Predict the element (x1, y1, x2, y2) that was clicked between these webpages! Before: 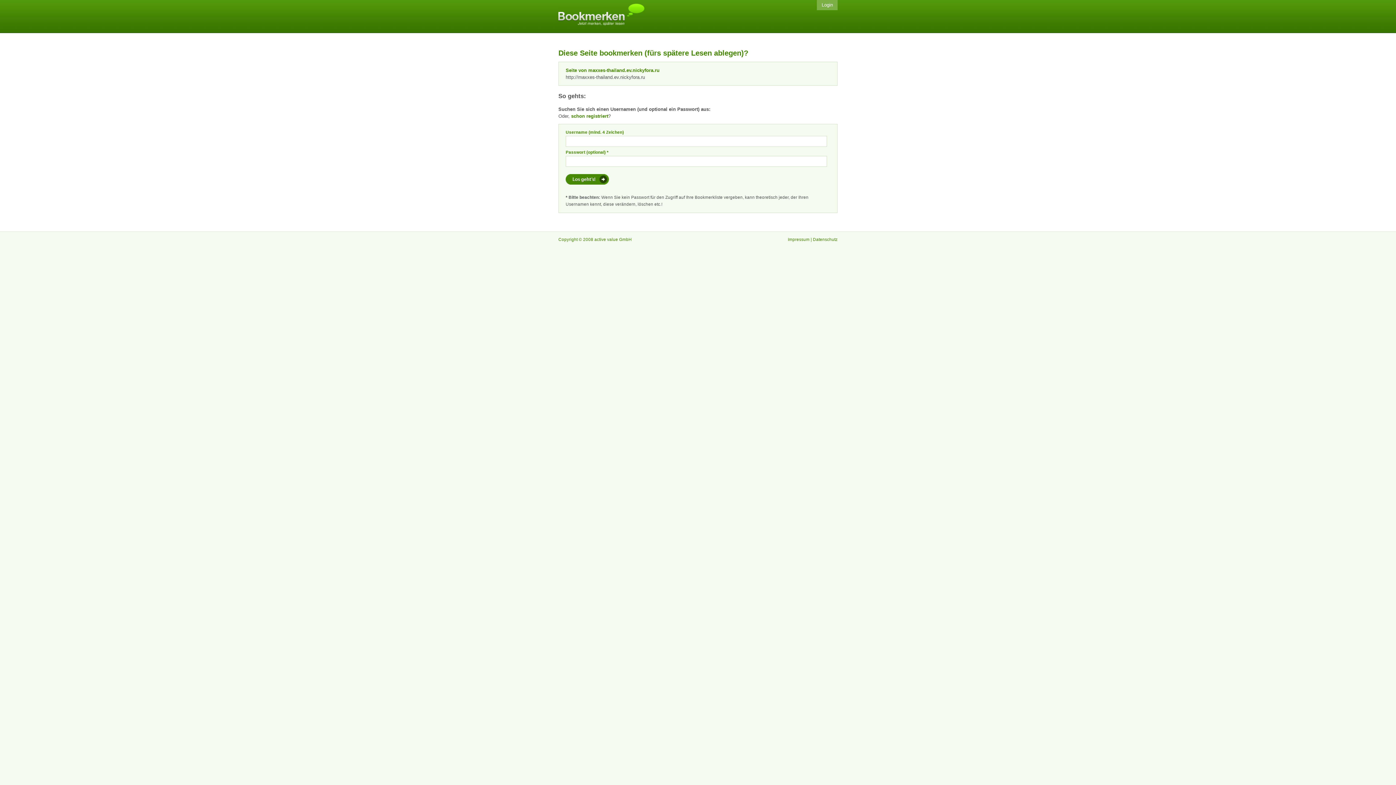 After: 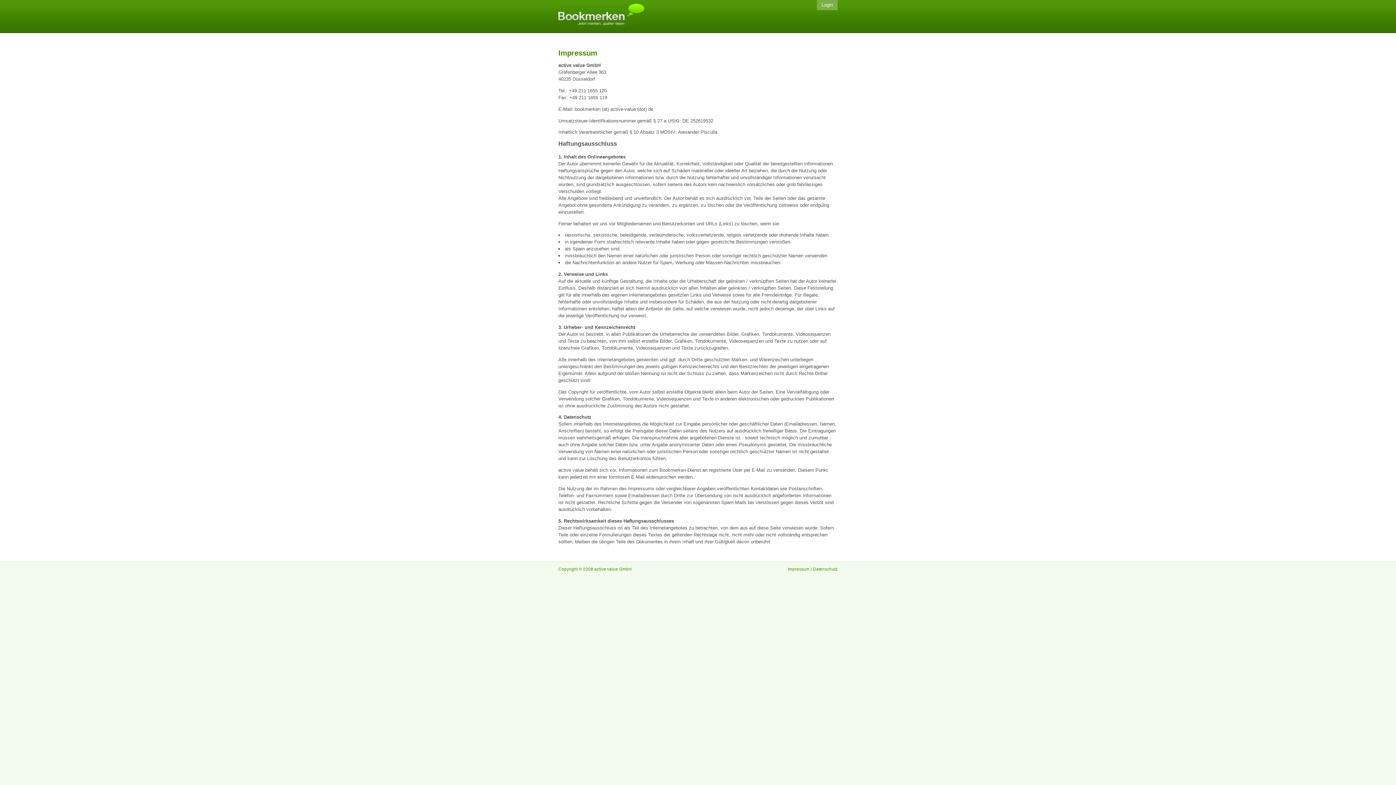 Action: bbox: (788, 237, 809, 241) label: Impressum